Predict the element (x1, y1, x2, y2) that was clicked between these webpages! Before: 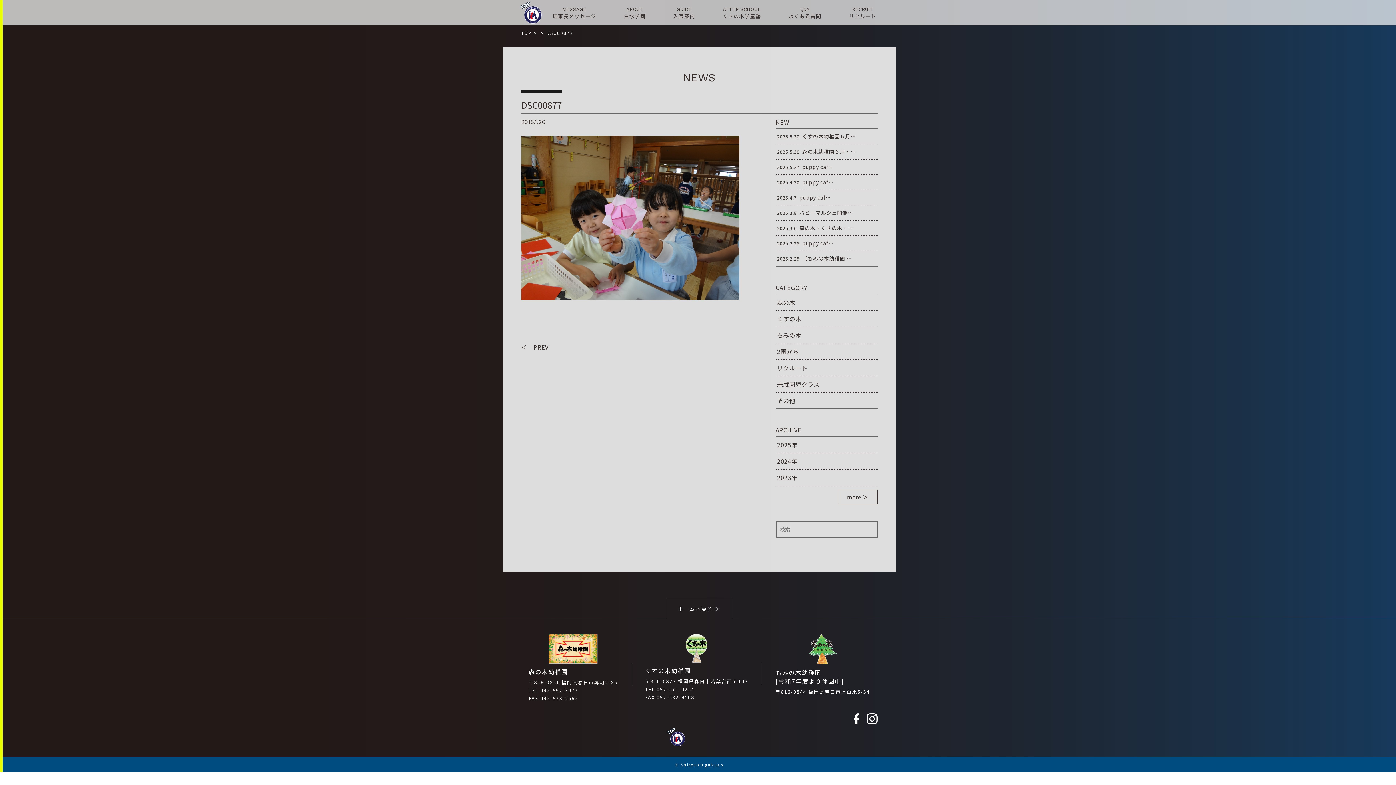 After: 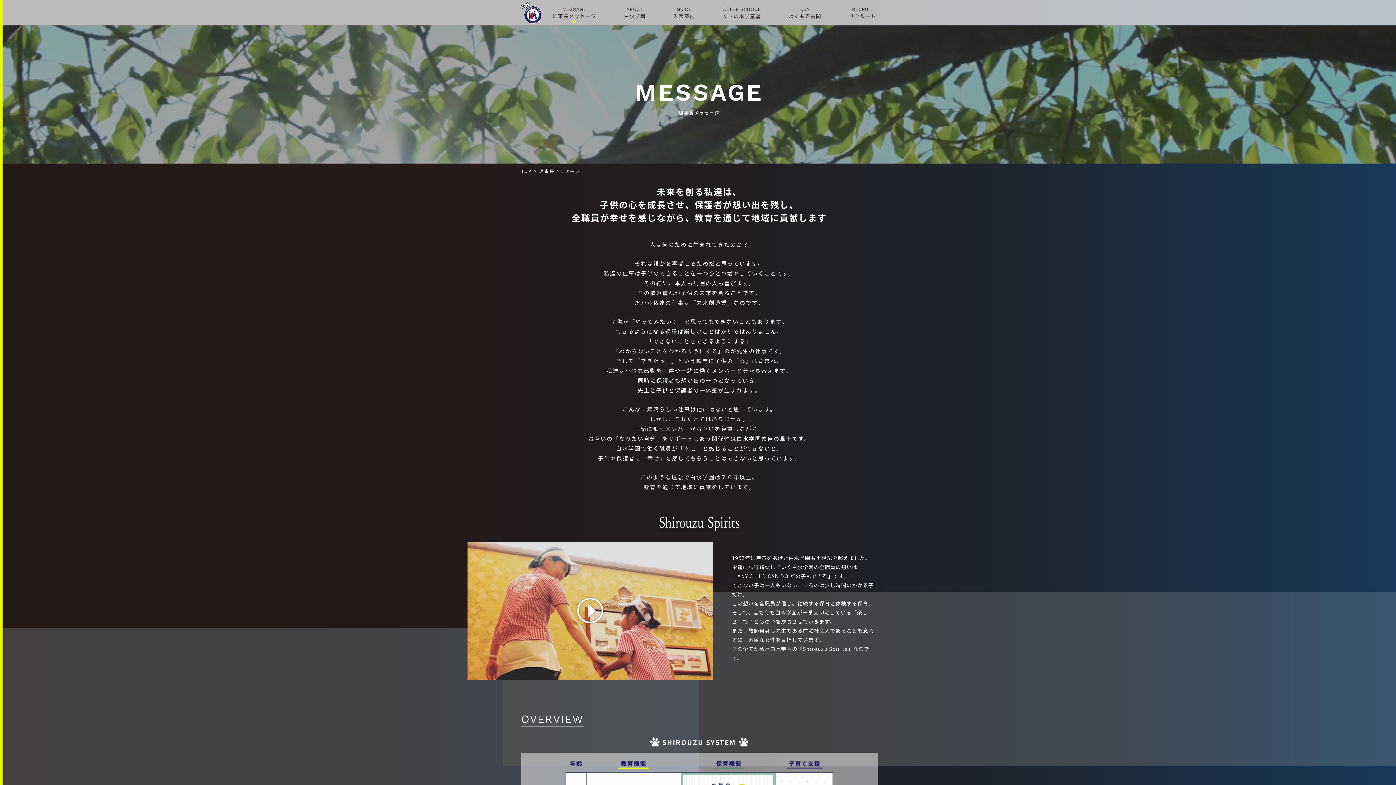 Action: label: MESSAGE
理事長メッセージ bbox: (552, 0, 596, 25)